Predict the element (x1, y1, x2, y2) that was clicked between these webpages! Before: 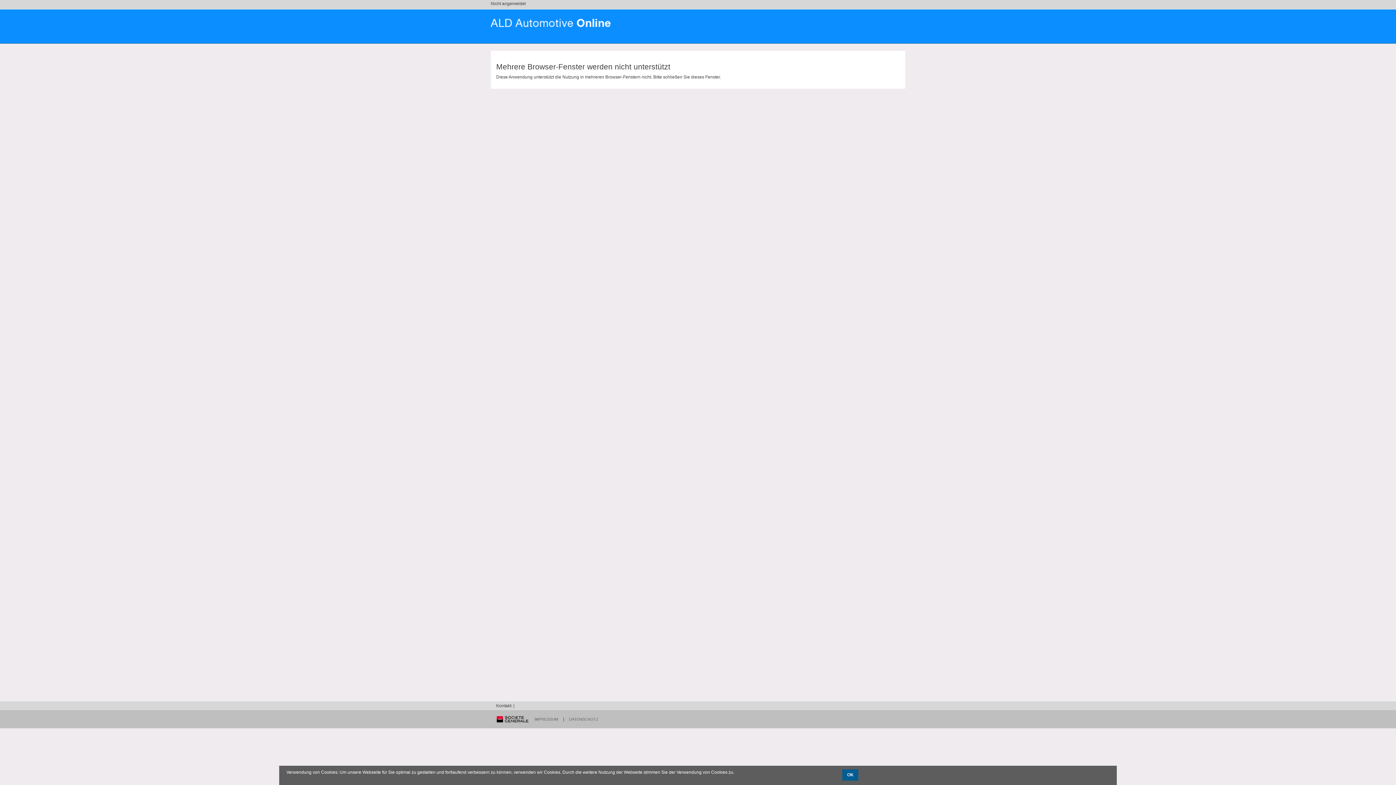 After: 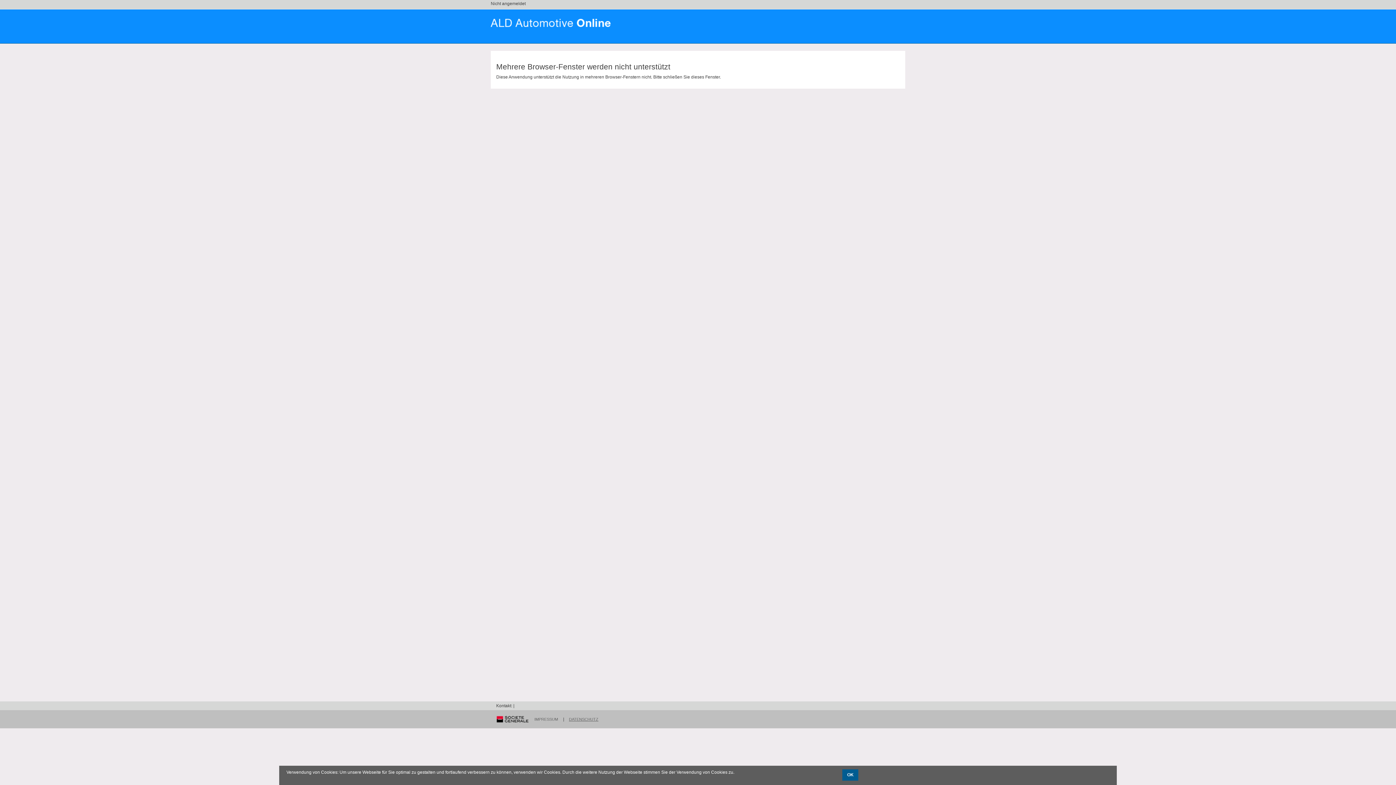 Action: bbox: (569, 717, 598, 721) label: DATENSCHUTZ